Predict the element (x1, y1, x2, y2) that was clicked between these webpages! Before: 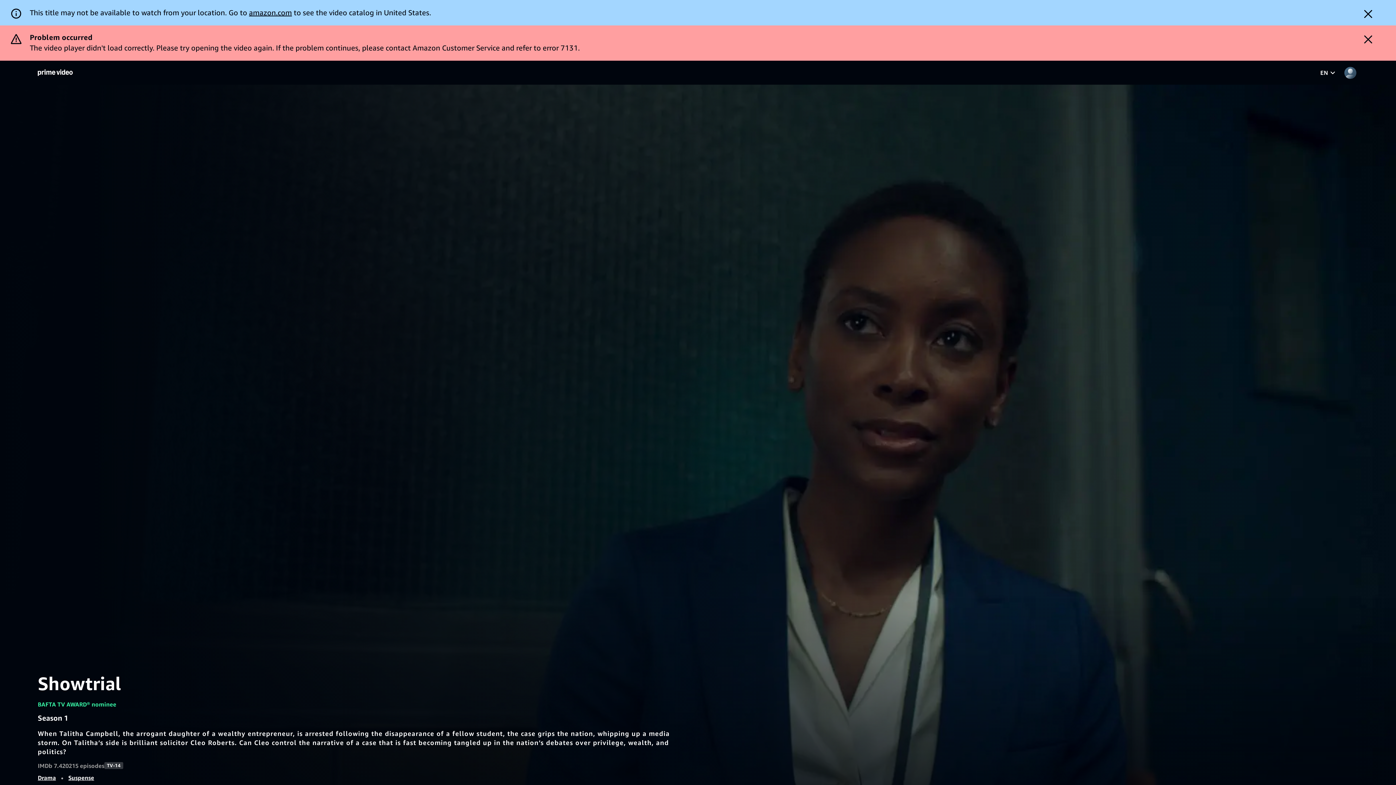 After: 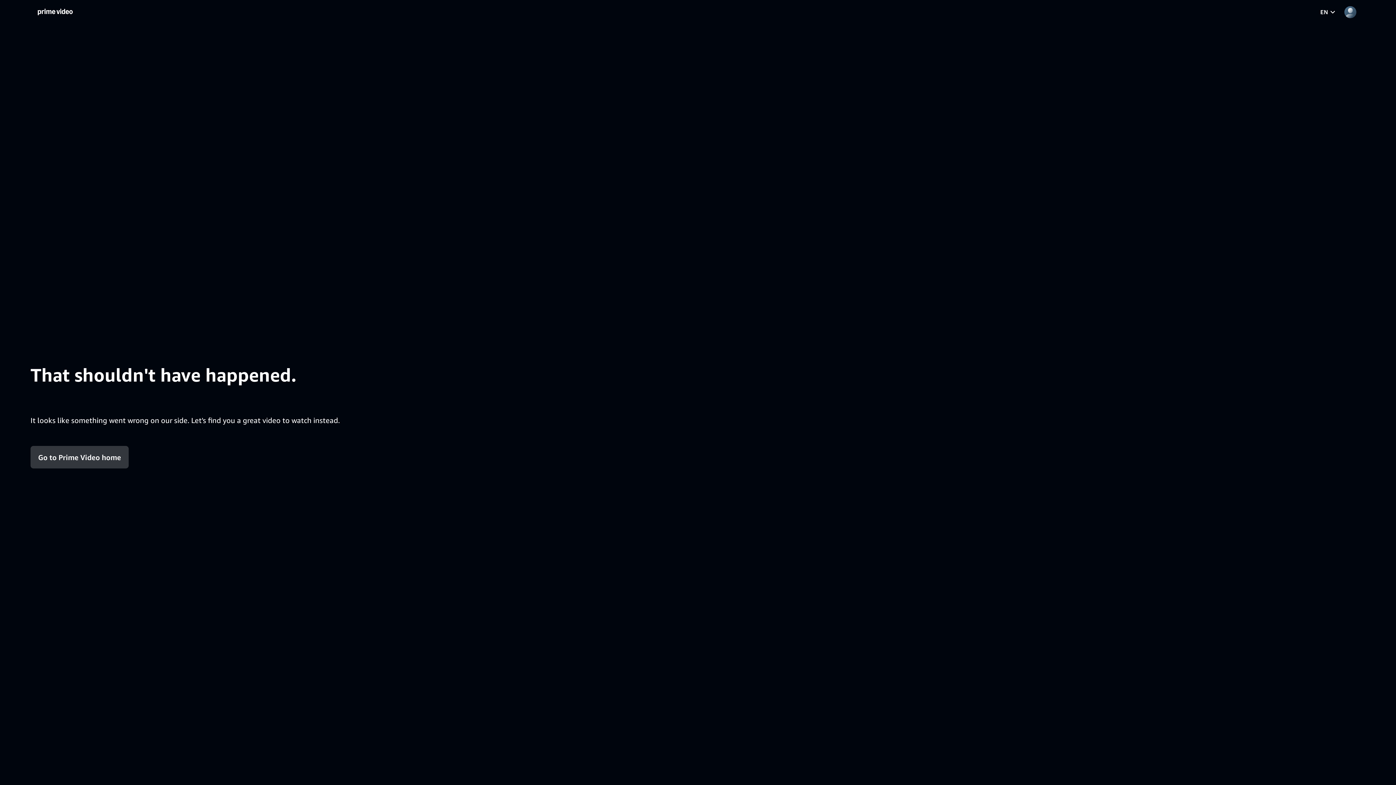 Action: bbox: (68, 739, 94, 746) label: Suspense